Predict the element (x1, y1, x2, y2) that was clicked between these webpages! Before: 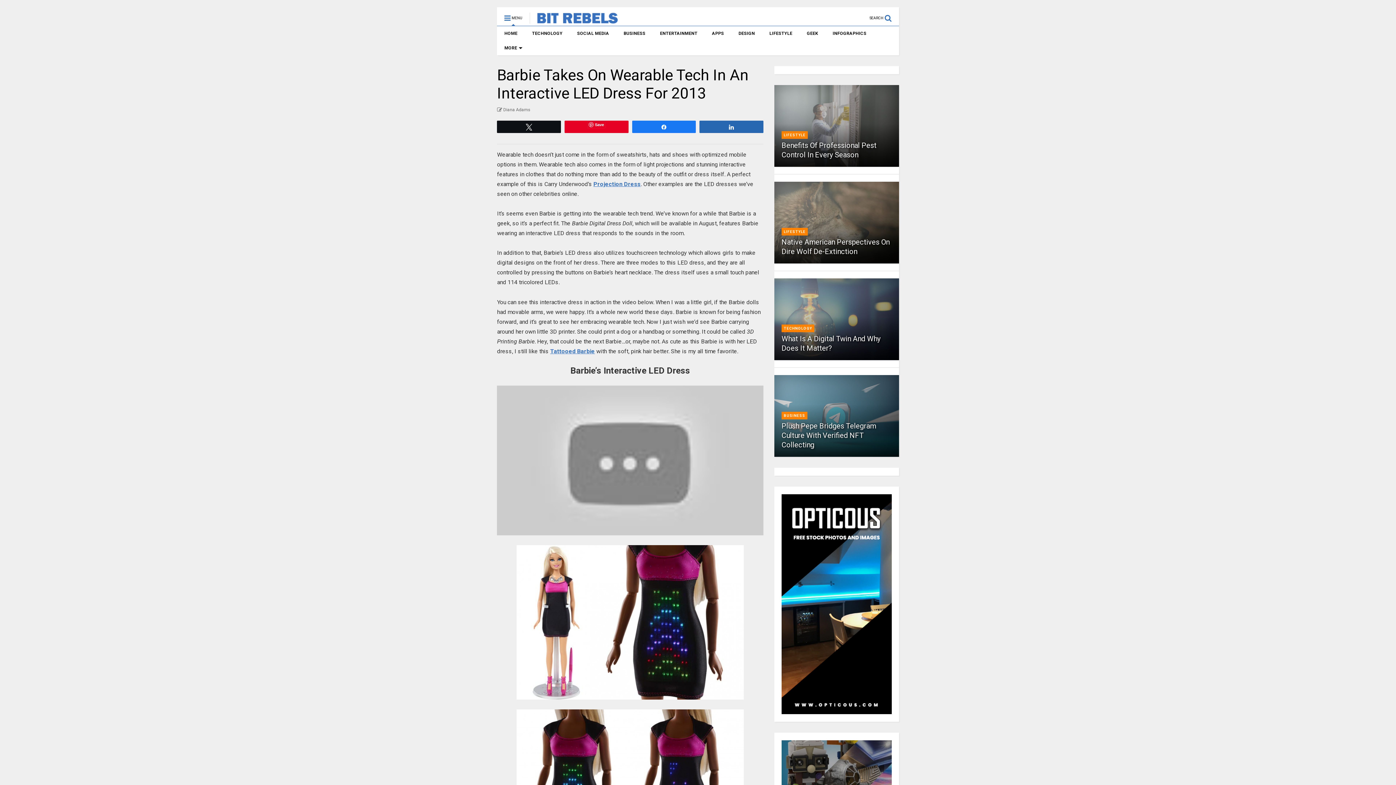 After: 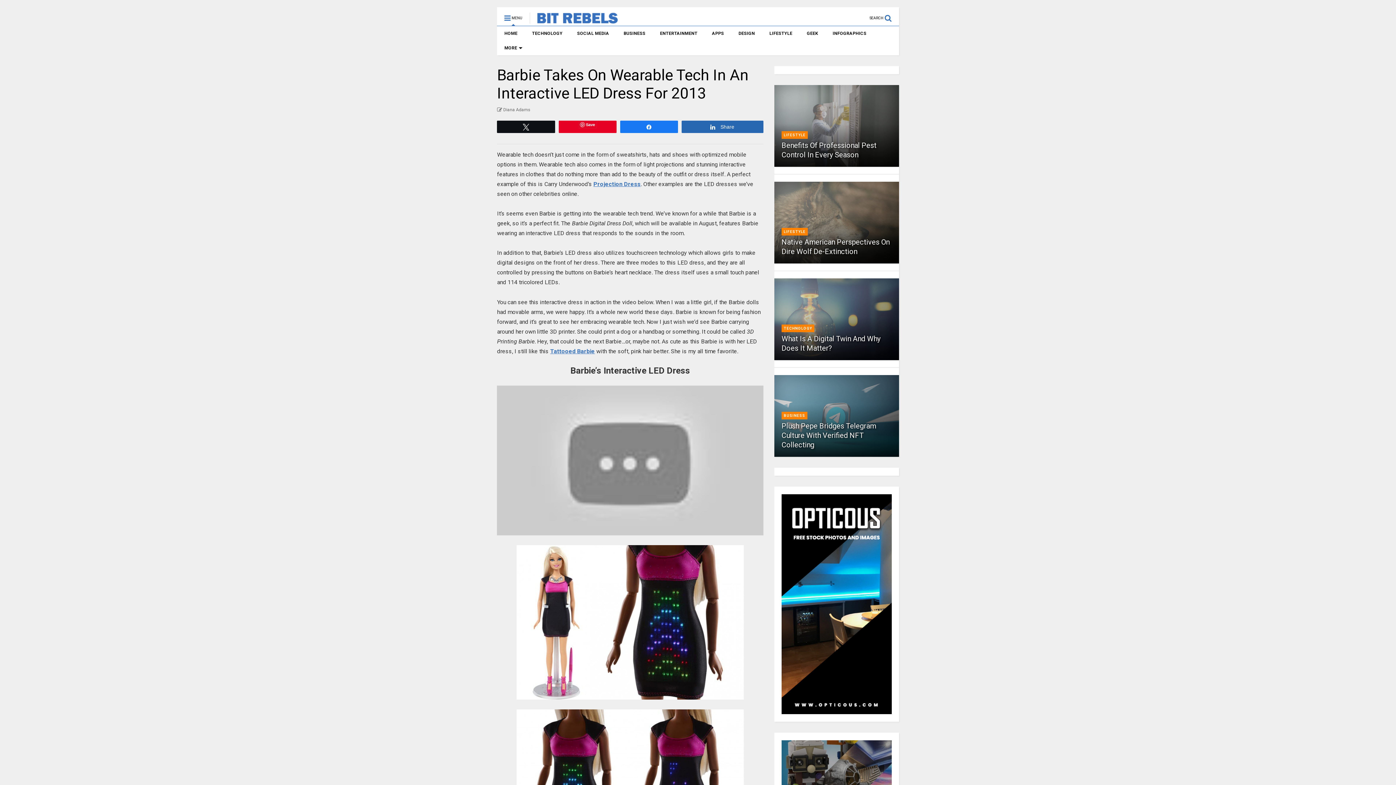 Action: bbox: (700, 121, 763, 132) label: Share